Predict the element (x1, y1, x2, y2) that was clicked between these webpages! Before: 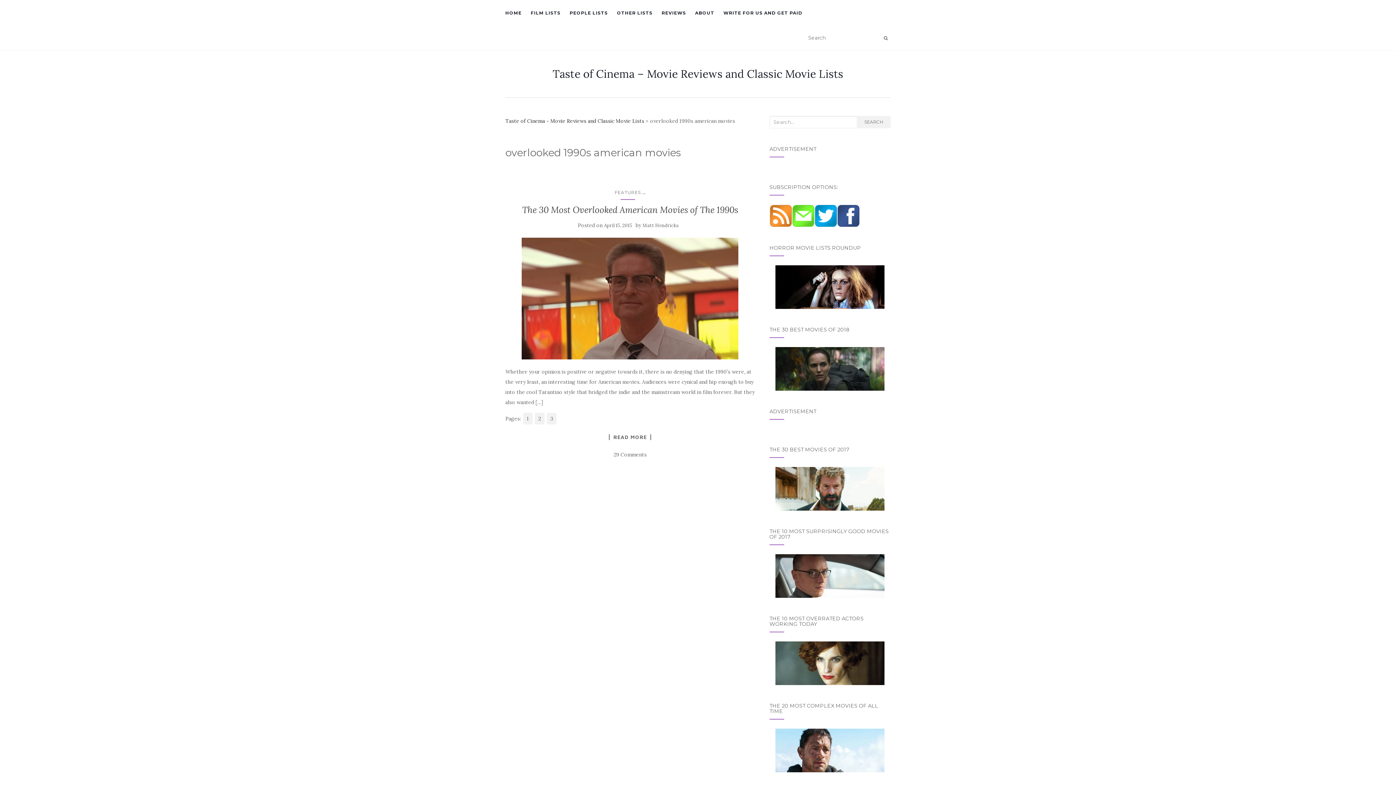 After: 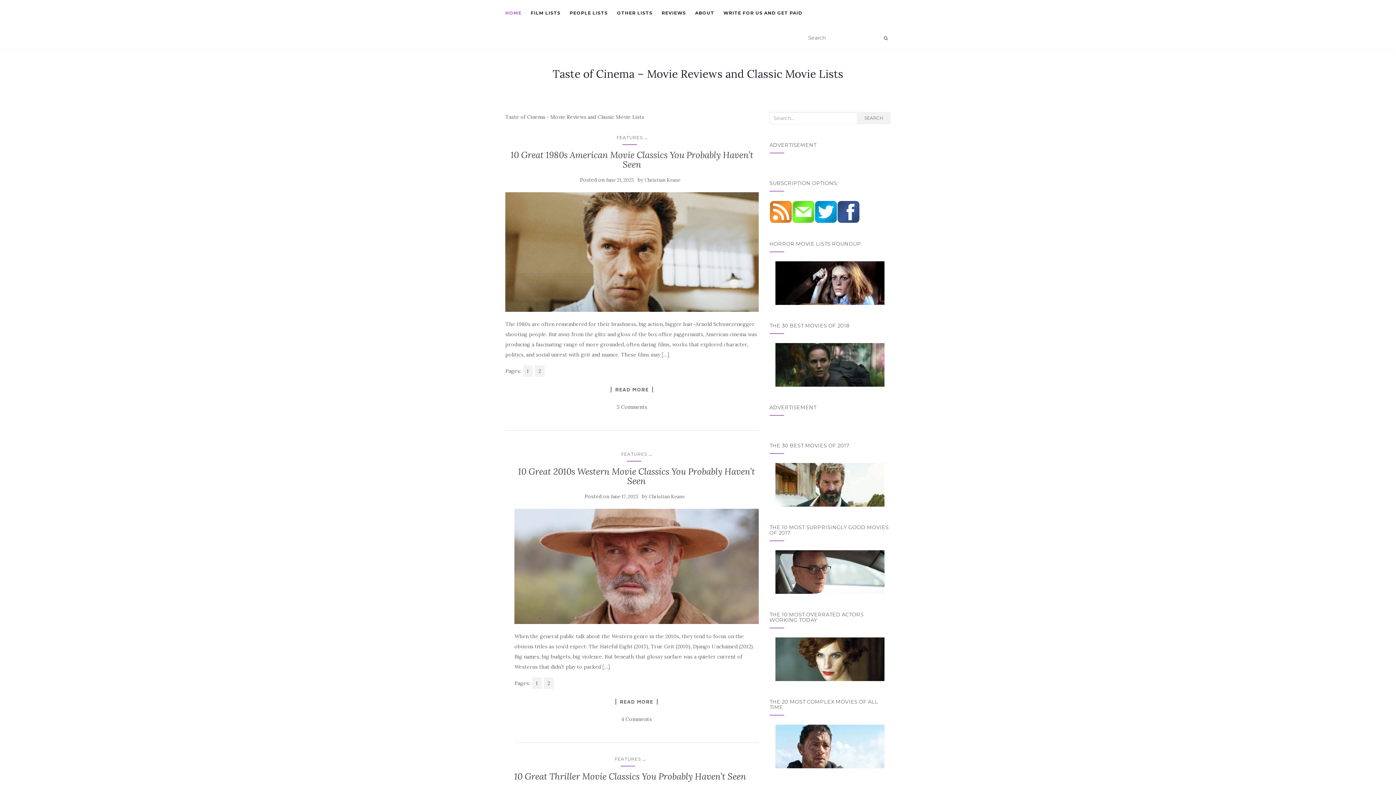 Action: bbox: (505, 117, 644, 124) label: Taste of Cinema - Movie Reviews and Classic Movie Lists